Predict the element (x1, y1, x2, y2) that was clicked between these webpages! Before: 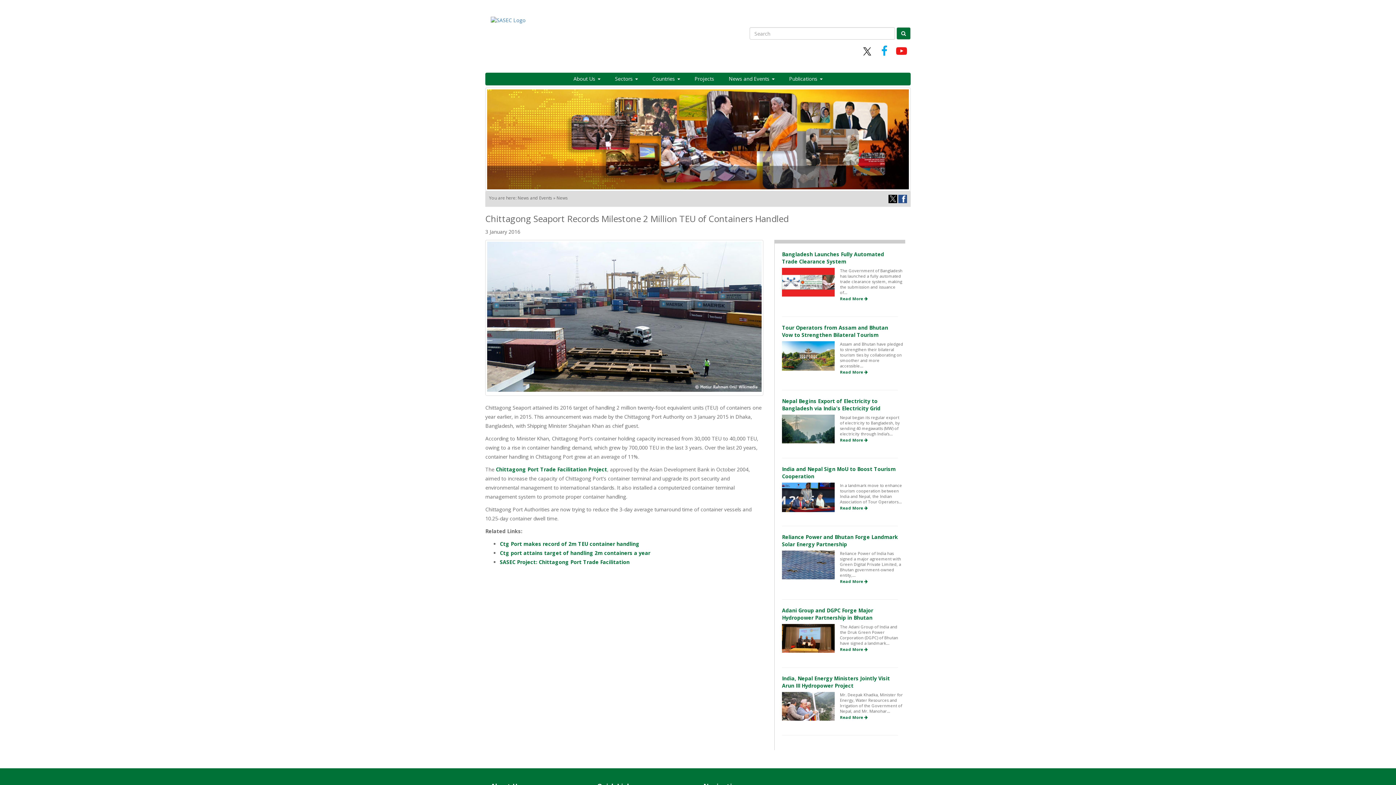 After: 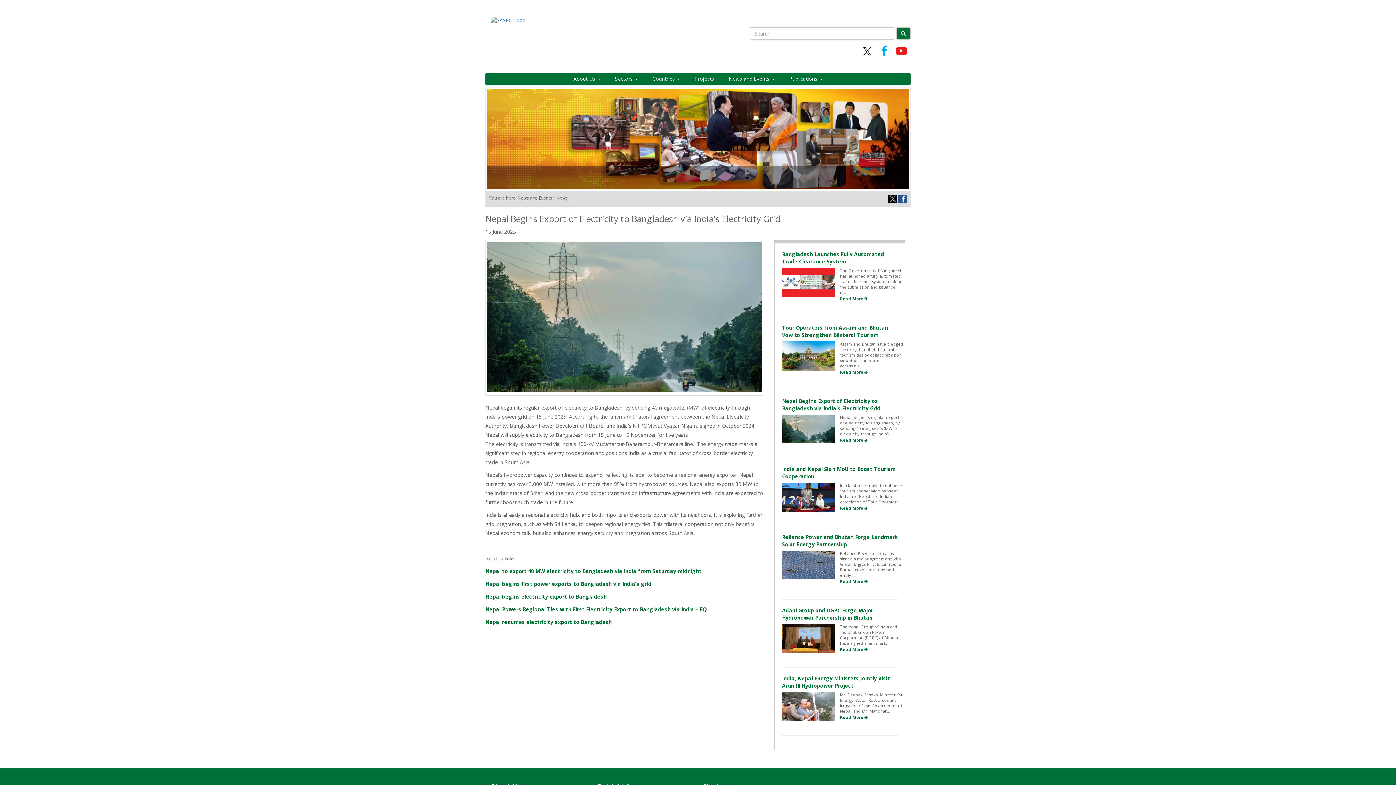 Action: bbox: (782, 425, 834, 432)